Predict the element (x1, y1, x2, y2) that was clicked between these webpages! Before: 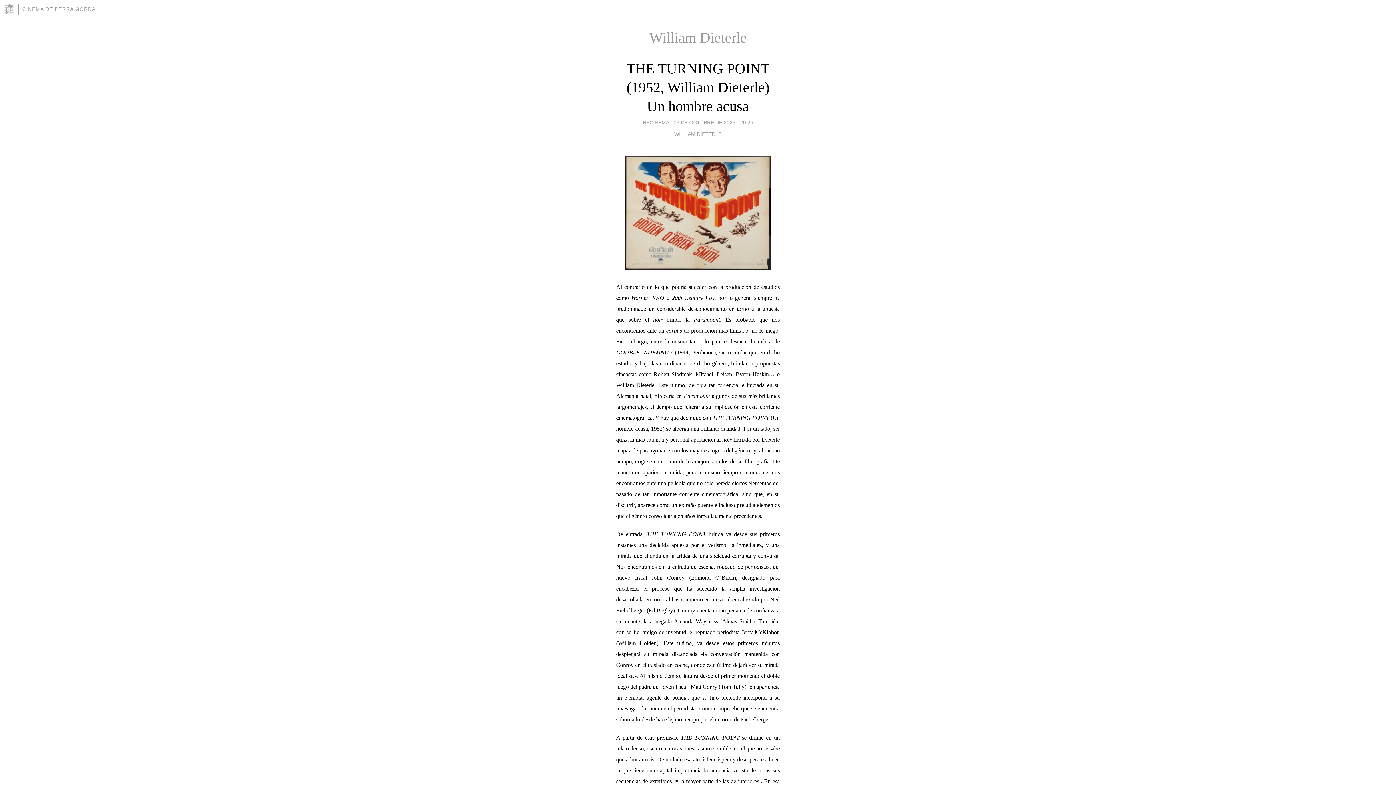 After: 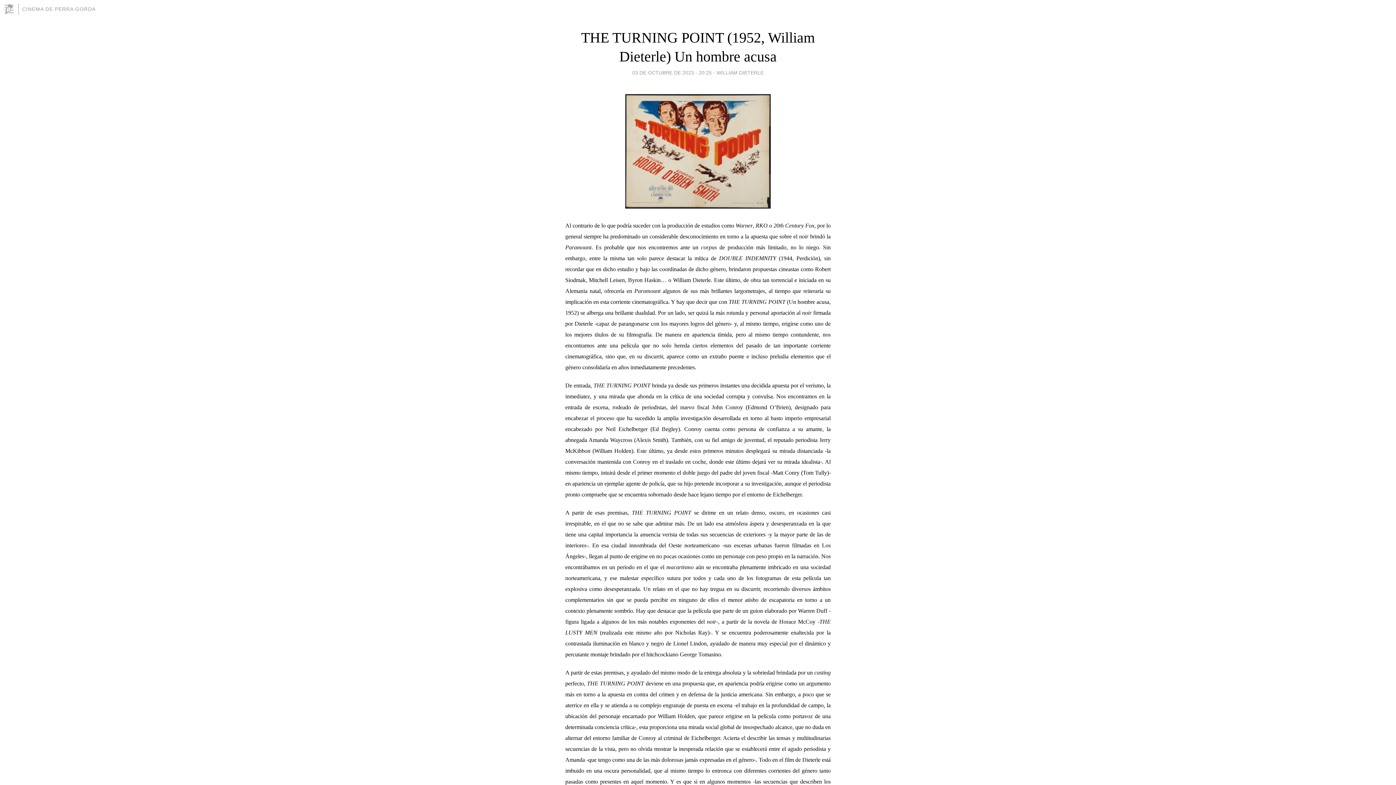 Action: label: 03 DE OCTUBRE DE 2023 - 20:25 bbox: (673, 117, 753, 127)